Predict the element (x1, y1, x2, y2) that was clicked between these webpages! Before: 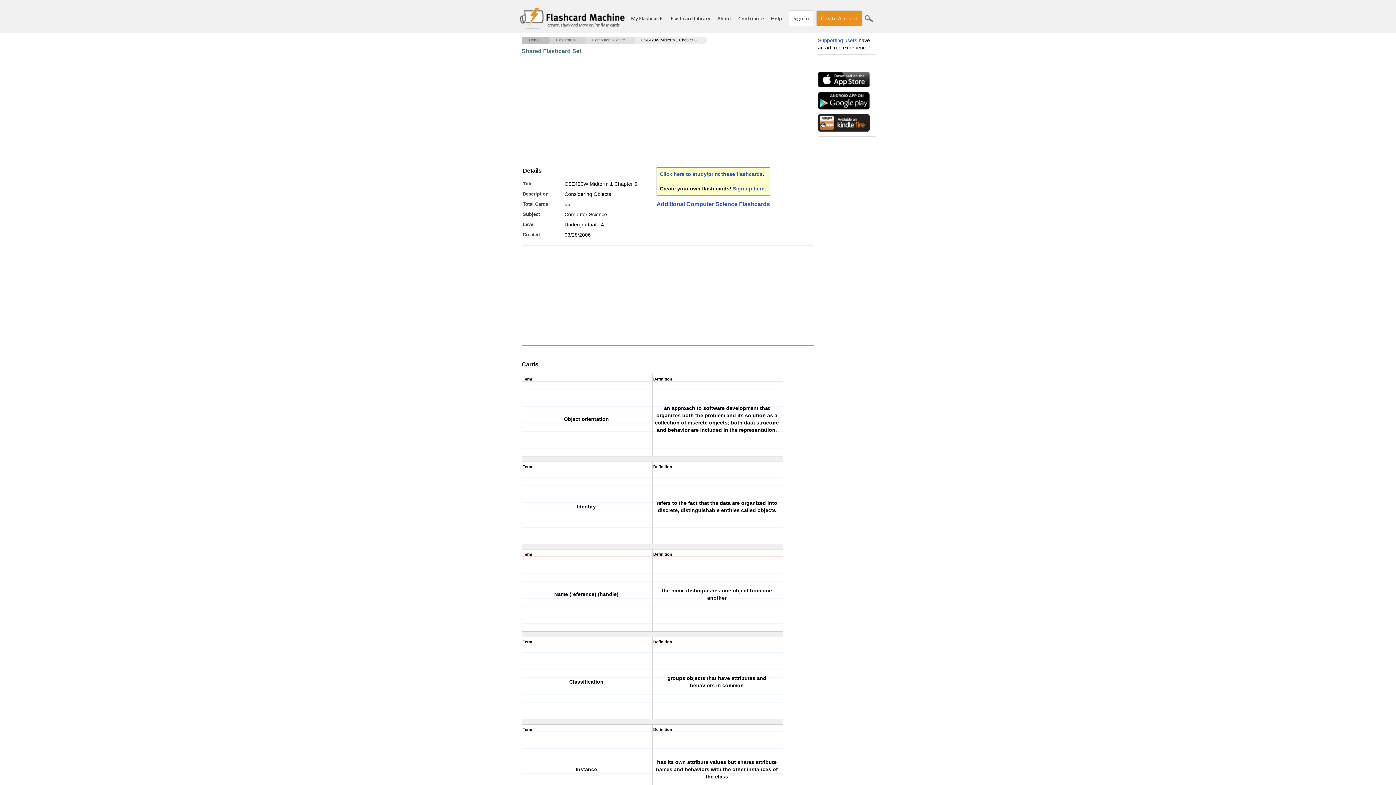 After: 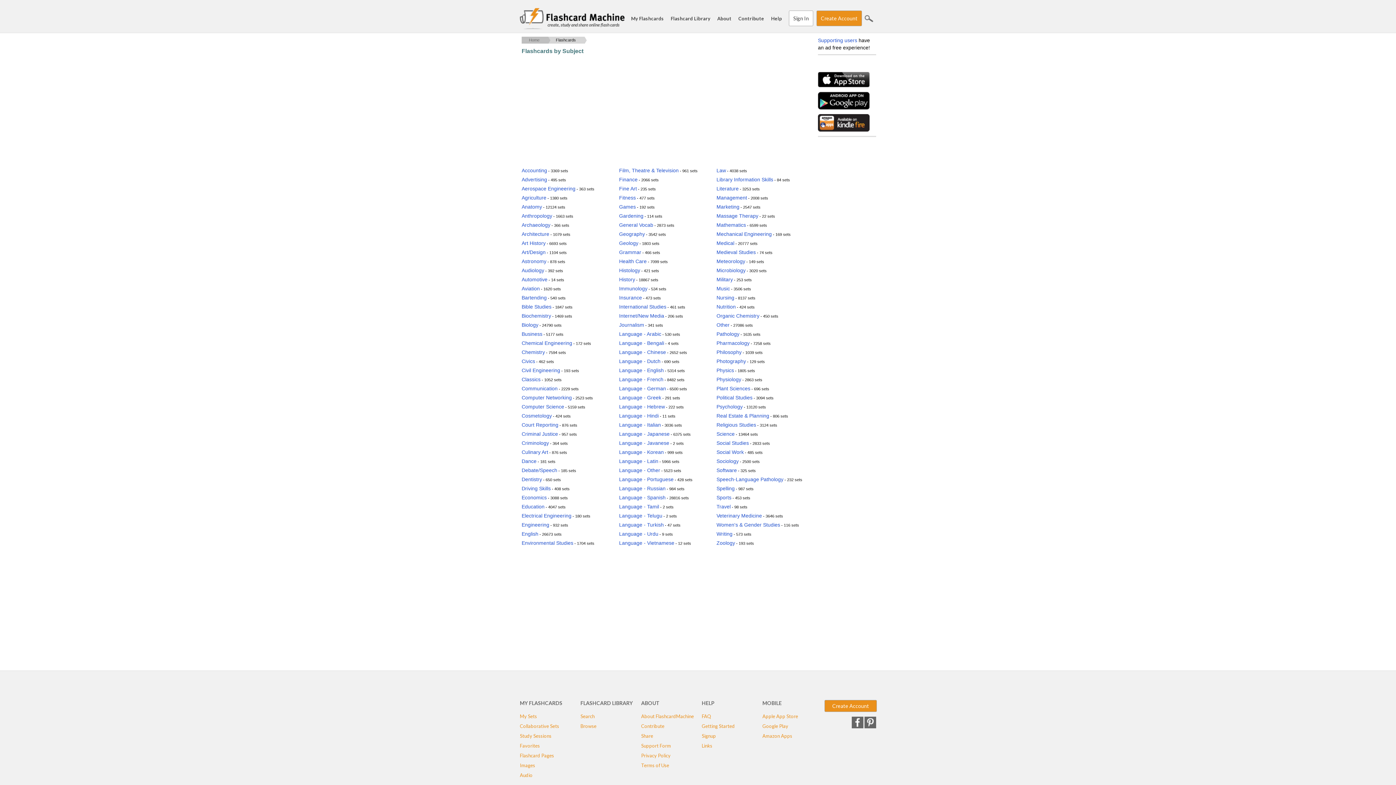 Action: label: Flashcards bbox: (539, 36, 576, 43)